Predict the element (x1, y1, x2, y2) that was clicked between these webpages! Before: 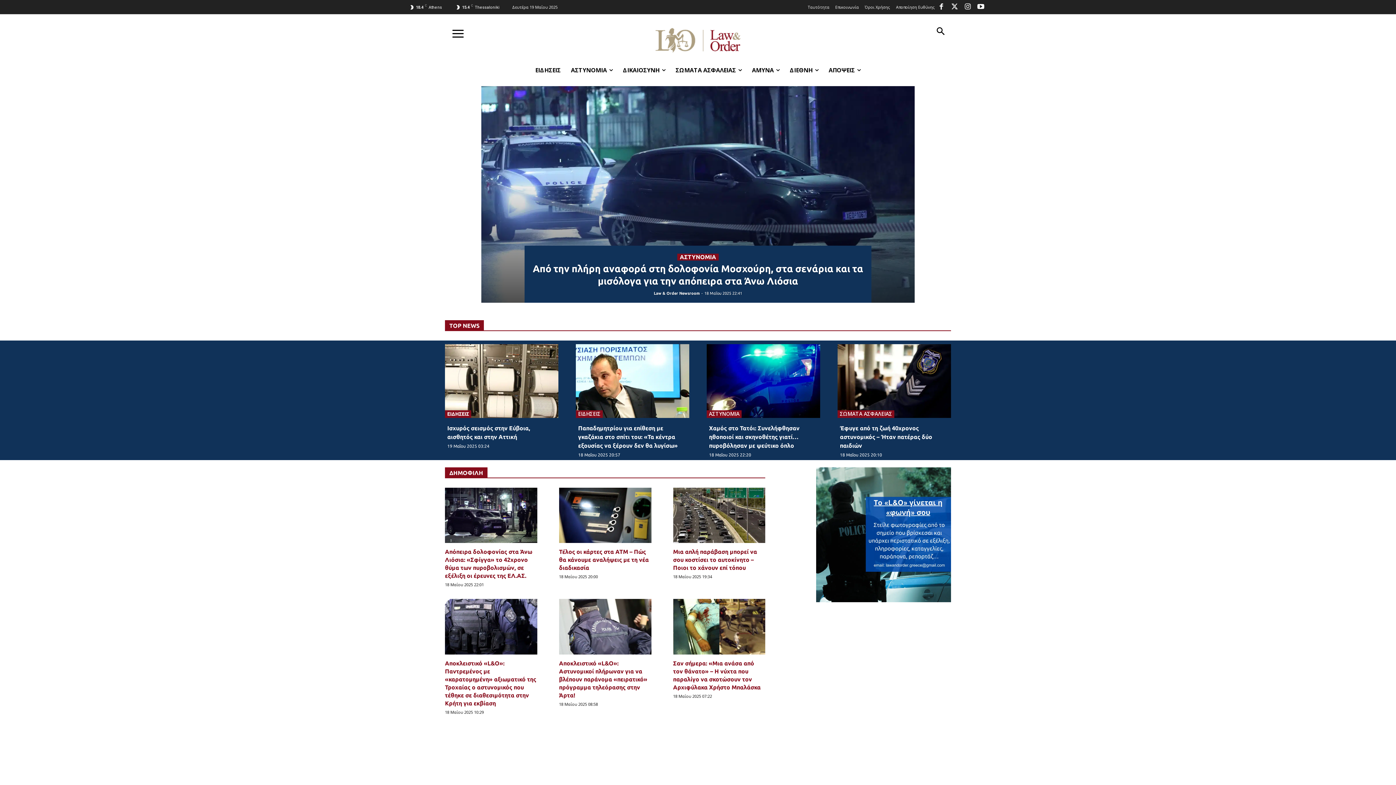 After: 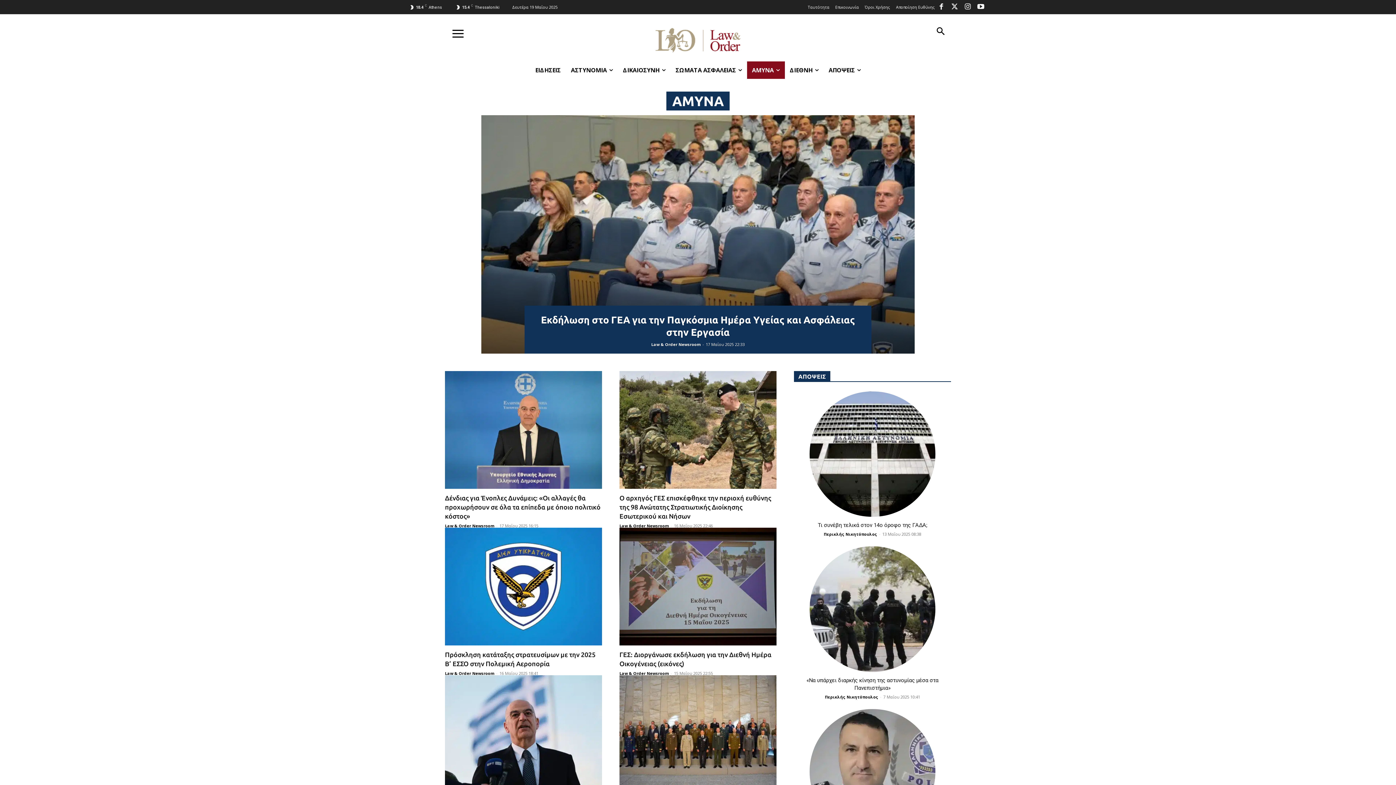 Action: label: ΑΜΥΝΑ bbox: (747, 61, 784, 78)